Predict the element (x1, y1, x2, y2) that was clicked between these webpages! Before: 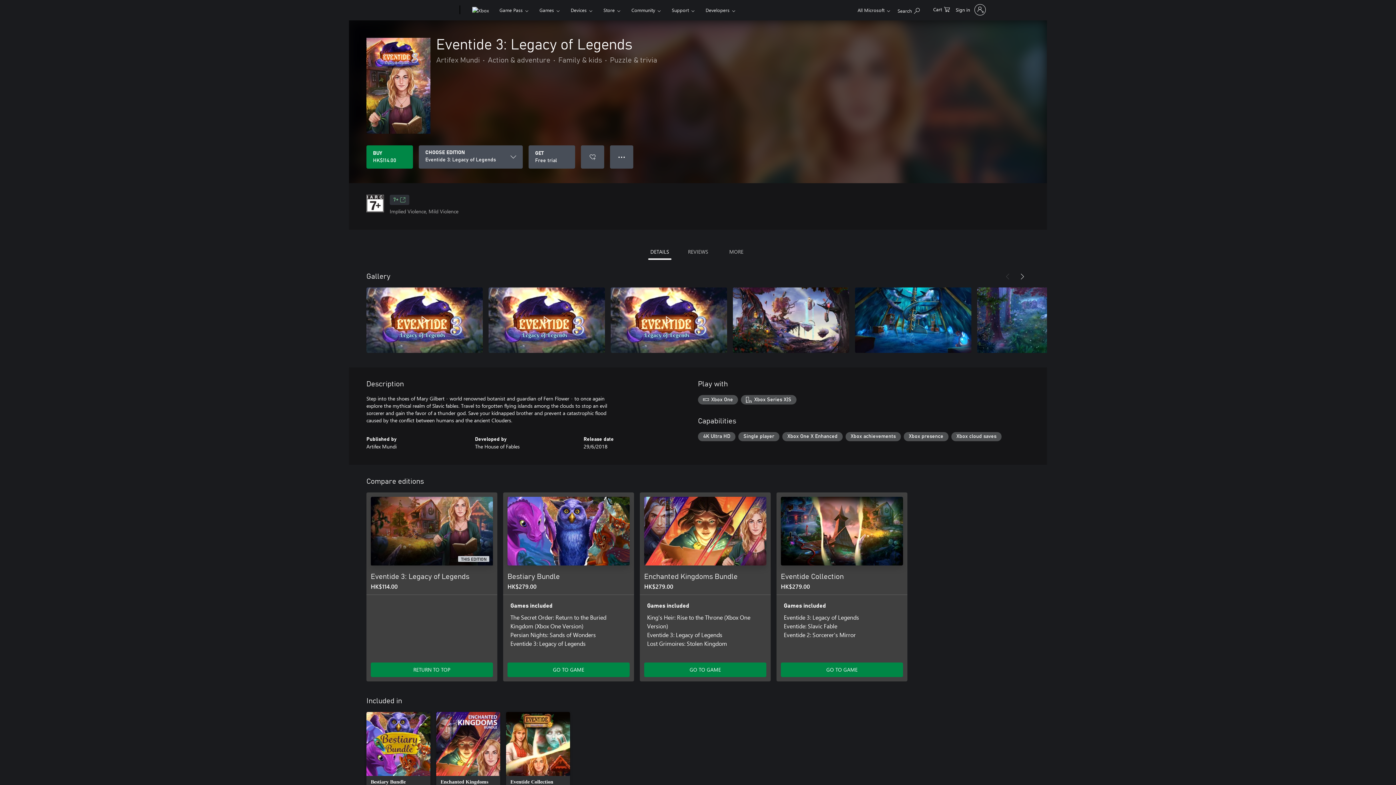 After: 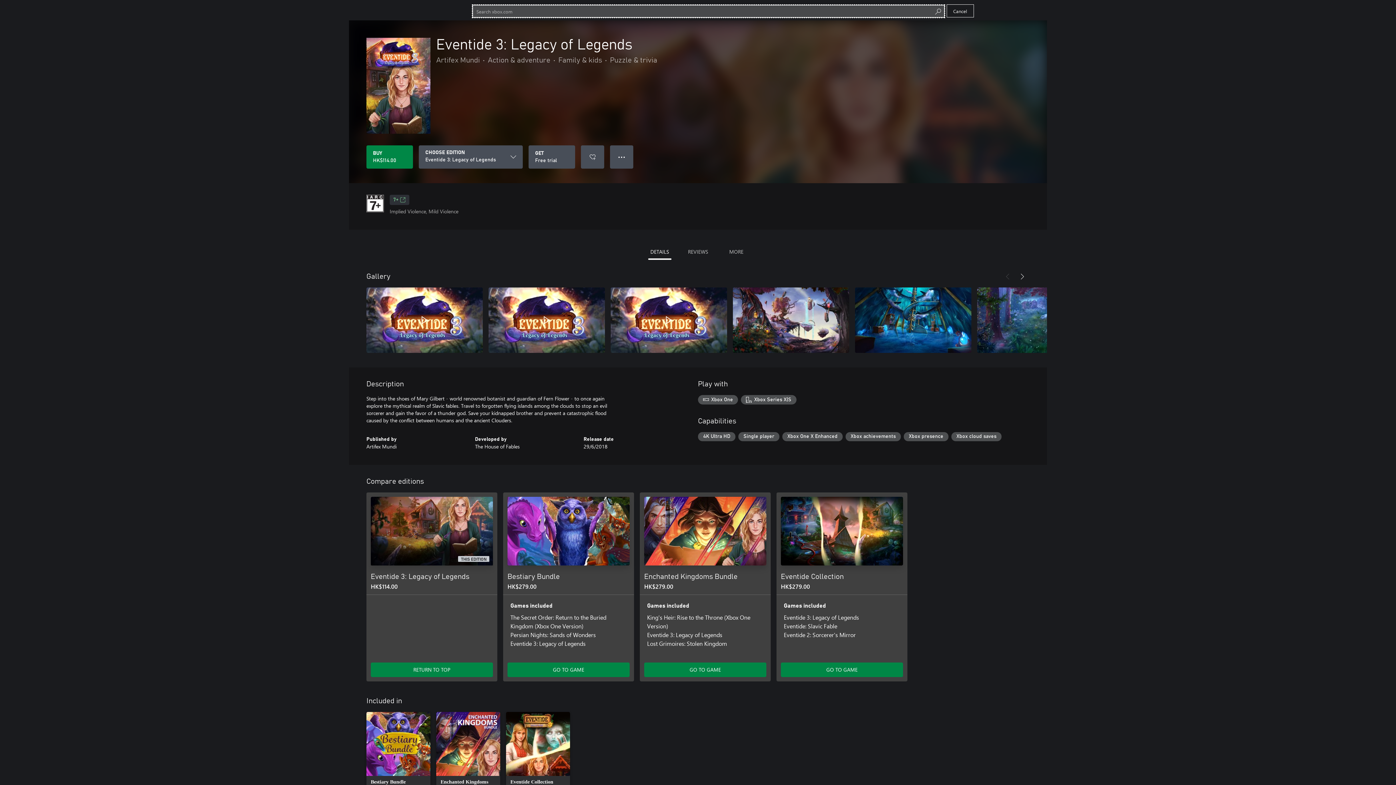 Action: label: Search xbox.com bbox: (894, 1, 923, 17)